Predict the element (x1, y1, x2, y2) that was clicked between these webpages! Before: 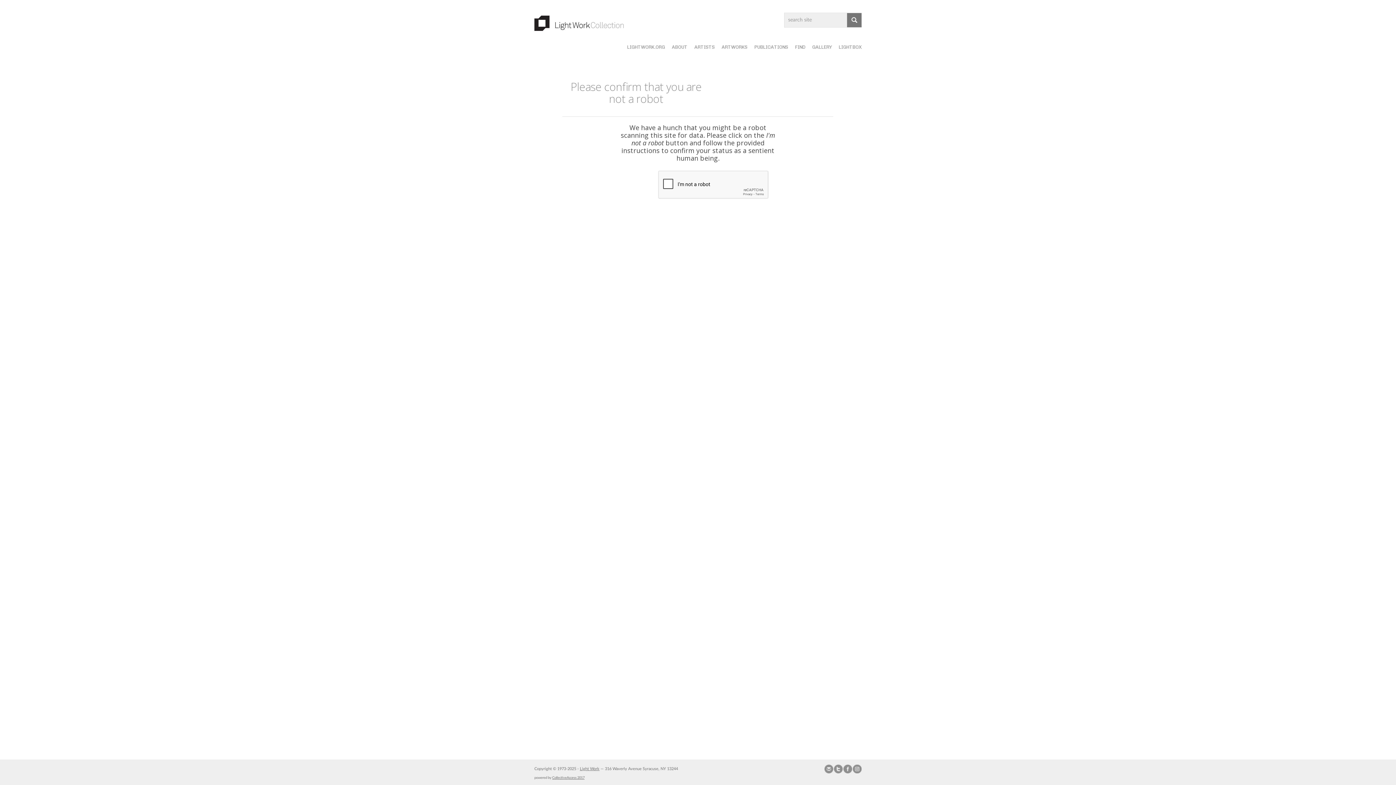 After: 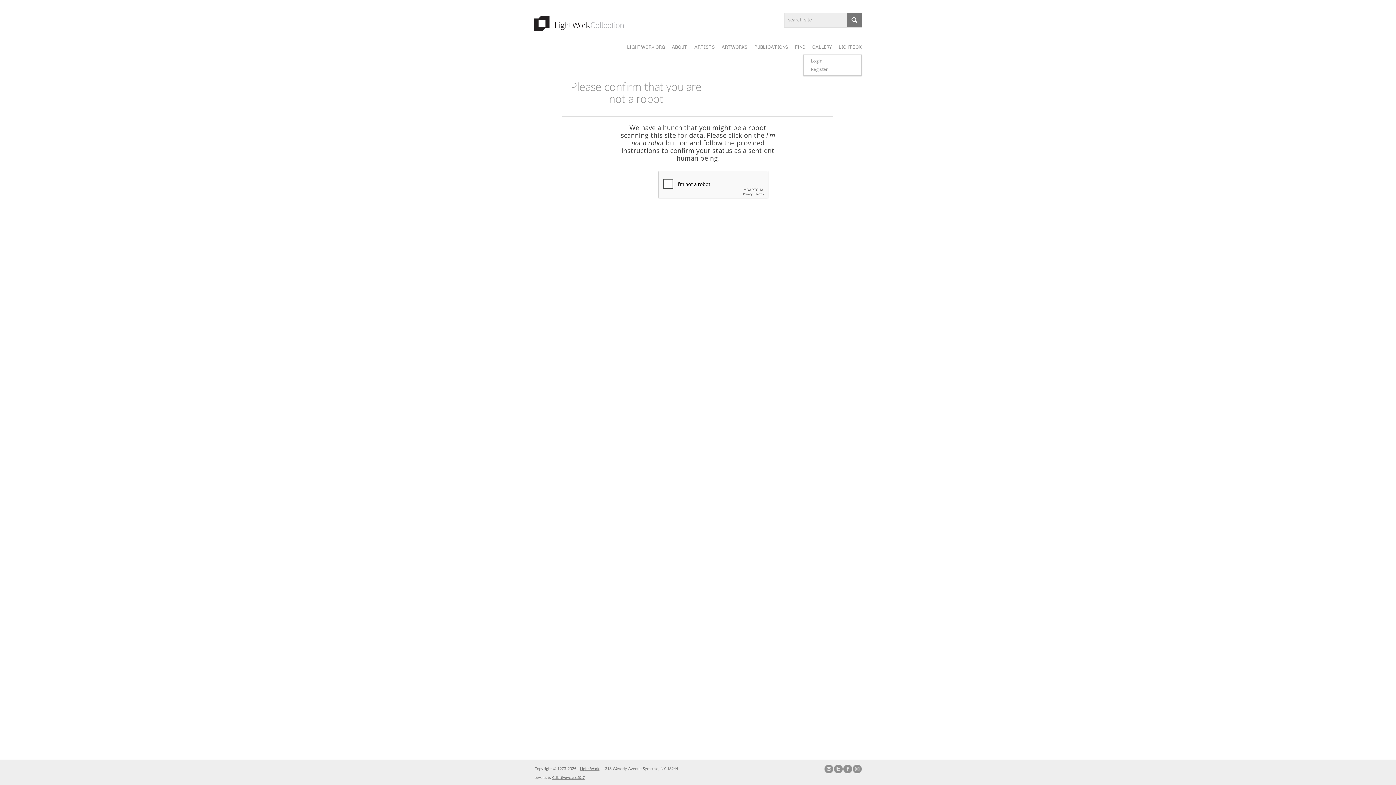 Action: label: LIGHTBOX bbox: (838, 30, 861, 50)